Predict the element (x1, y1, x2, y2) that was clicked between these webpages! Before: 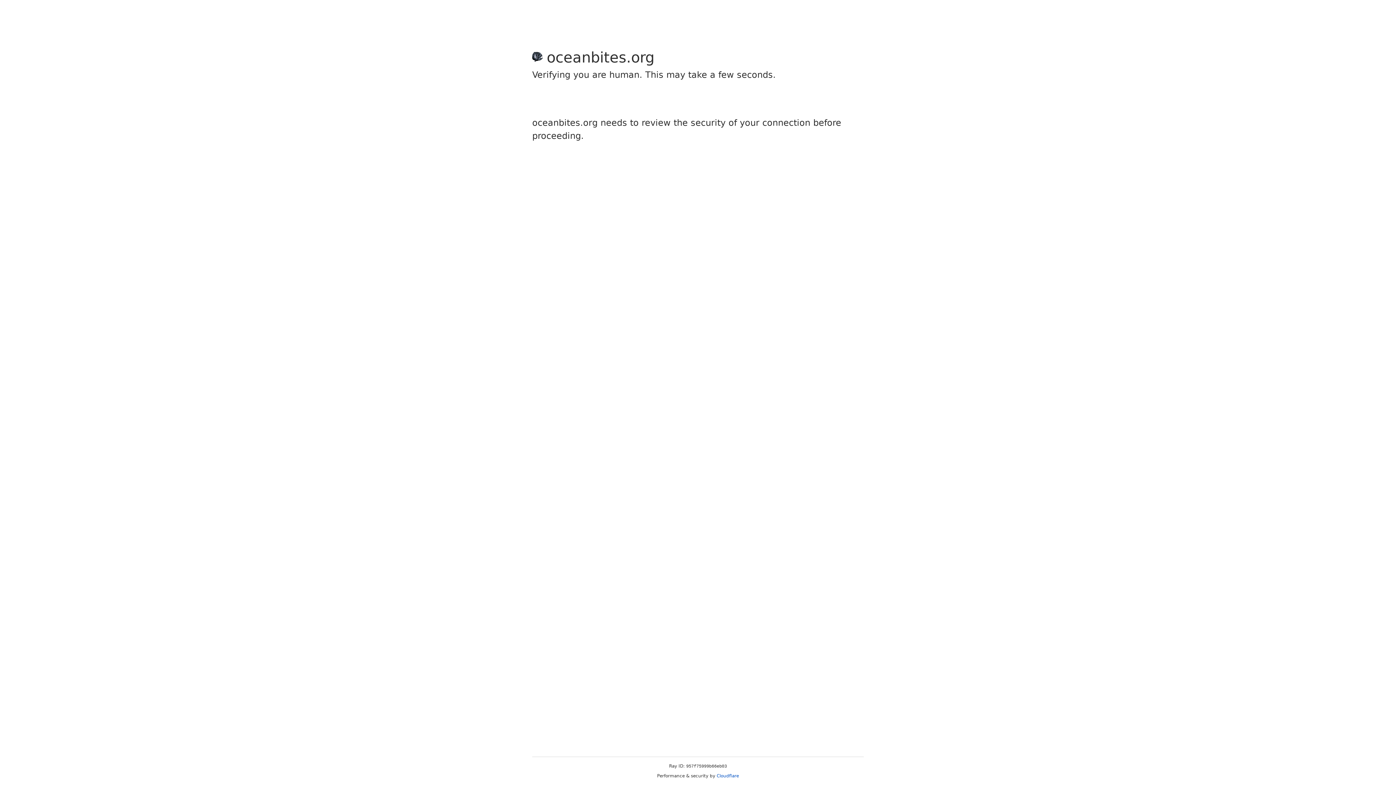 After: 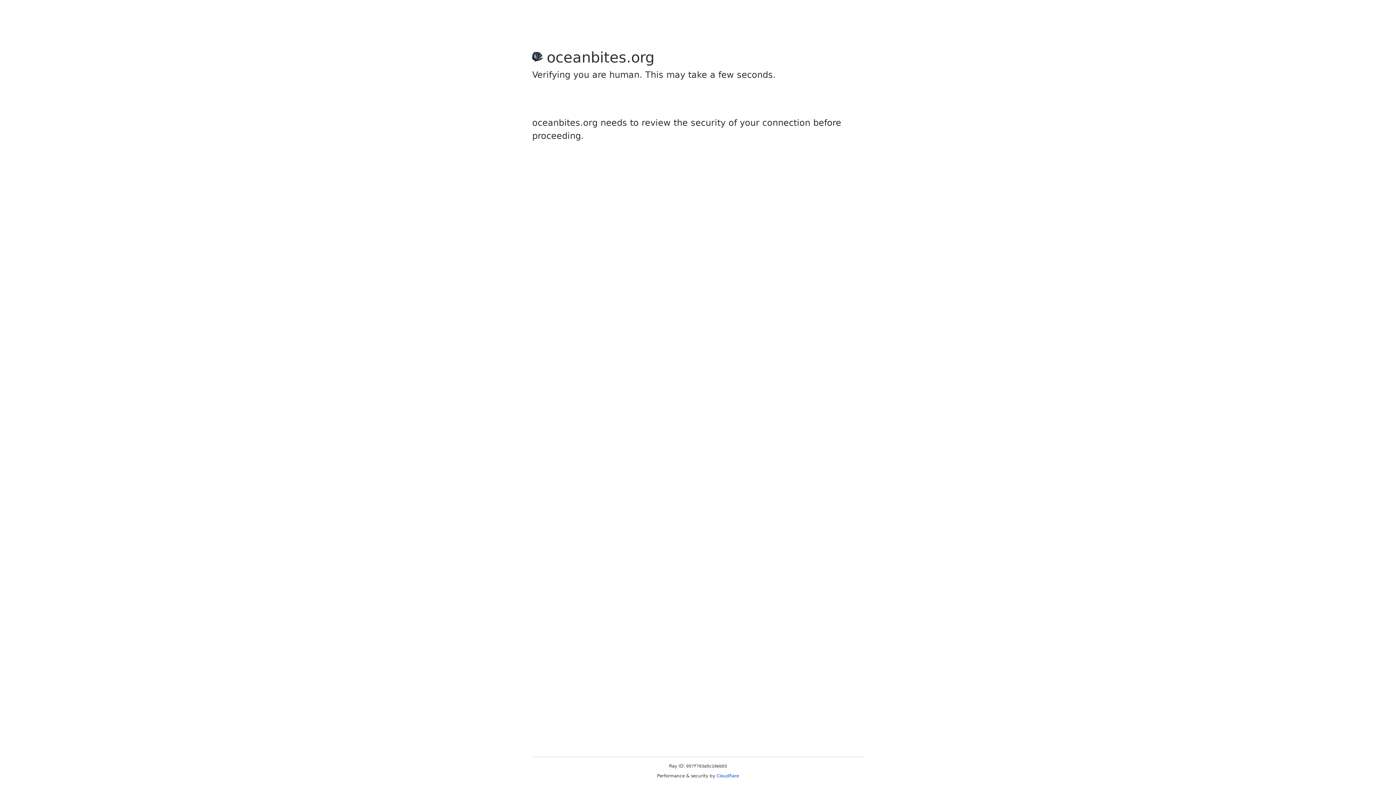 Action: label: Cloudflare bbox: (716, 773, 739, 778)